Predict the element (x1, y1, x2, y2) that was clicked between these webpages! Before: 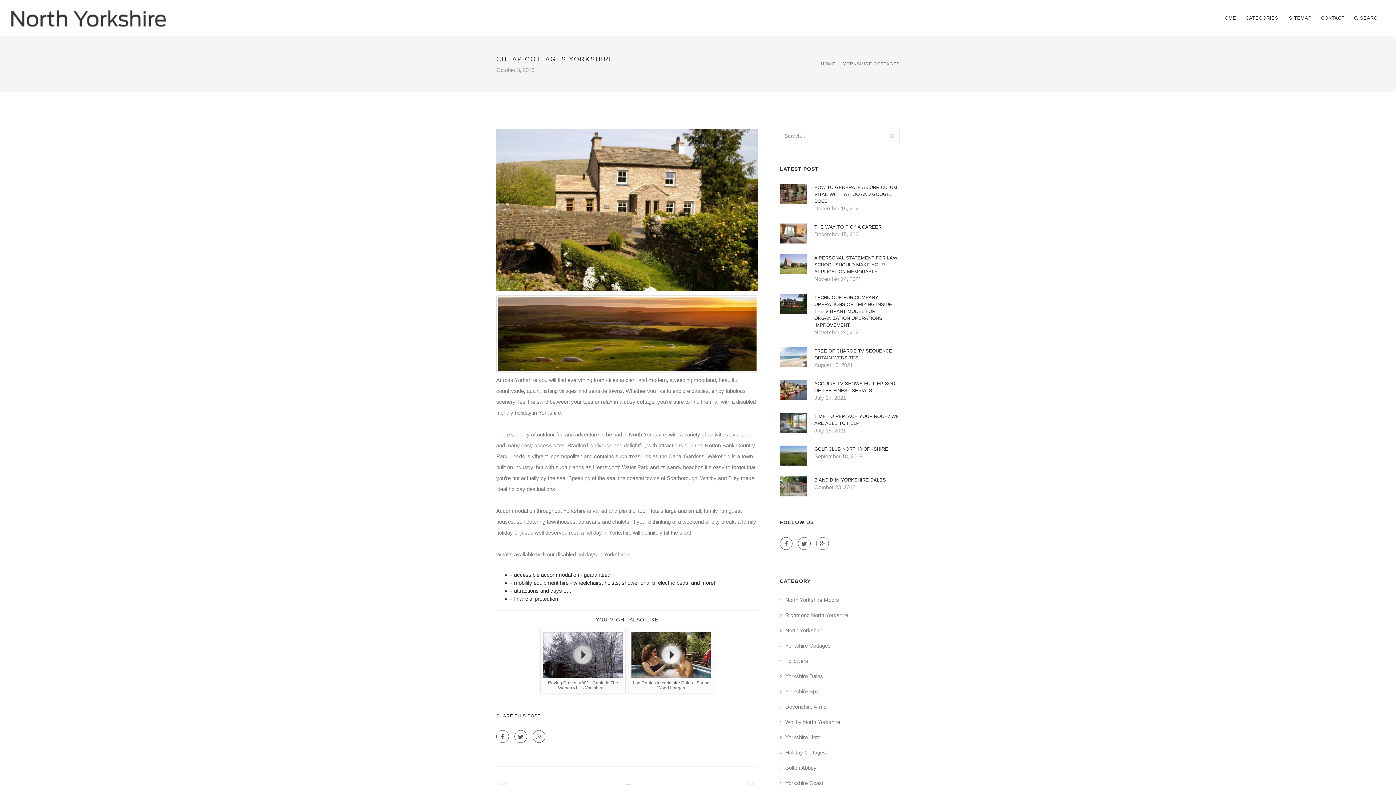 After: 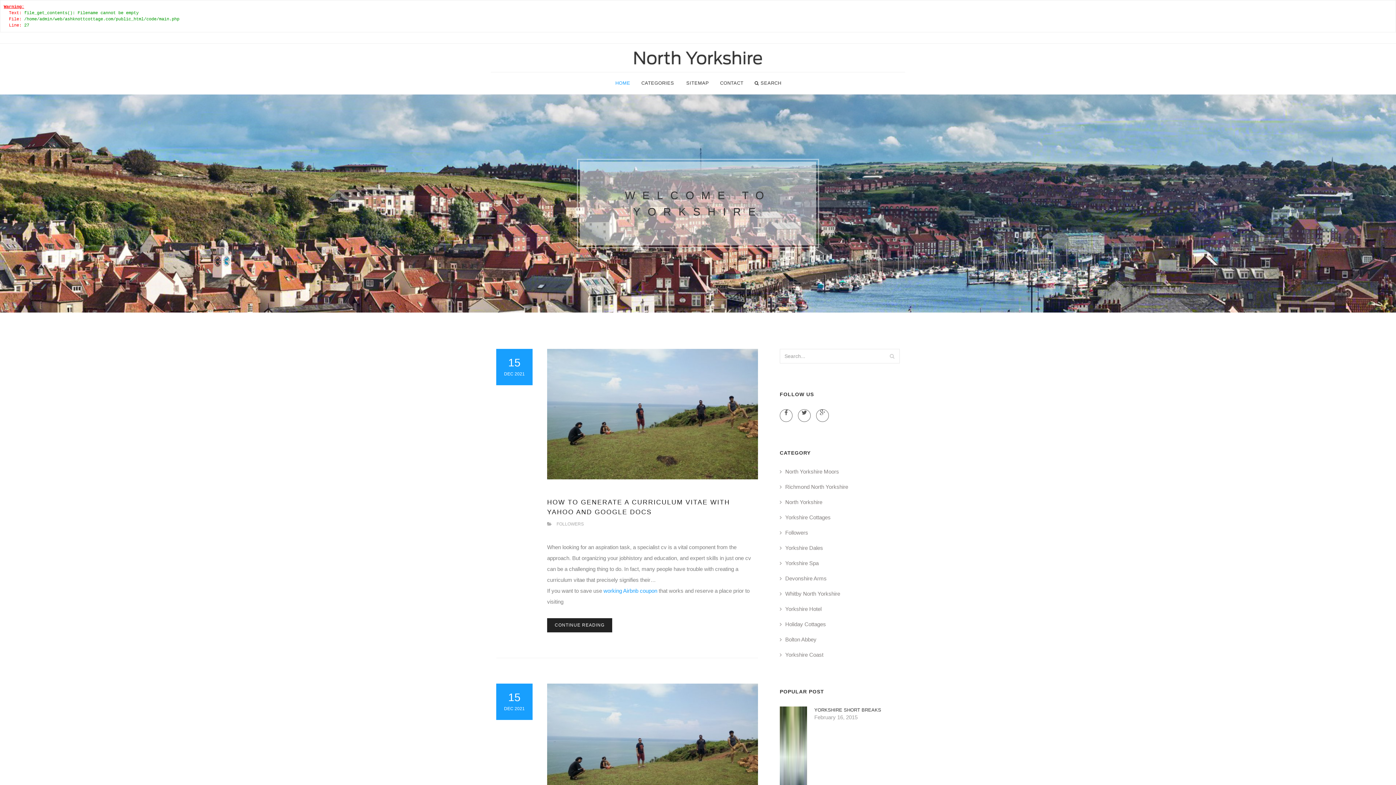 Action: bbox: (10, 0, 165, 26)